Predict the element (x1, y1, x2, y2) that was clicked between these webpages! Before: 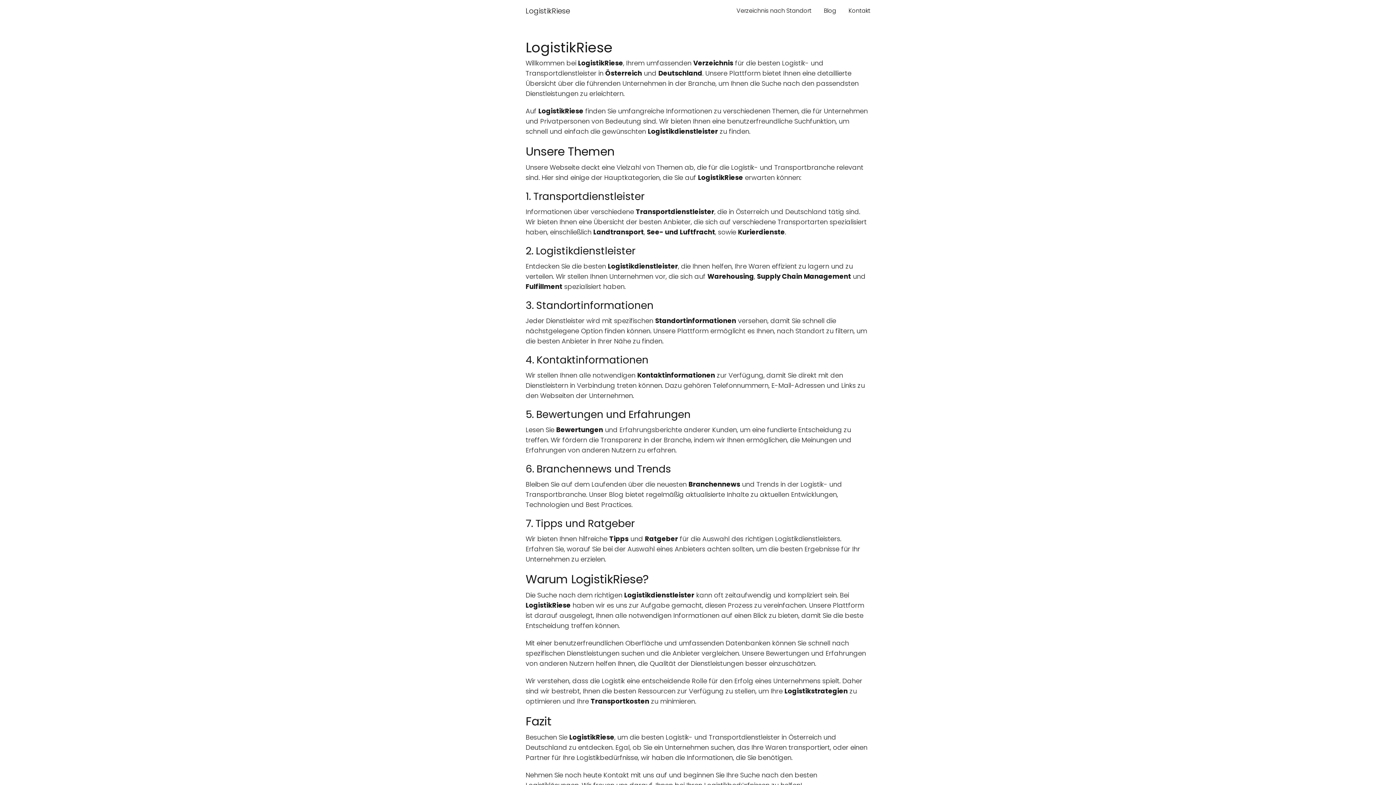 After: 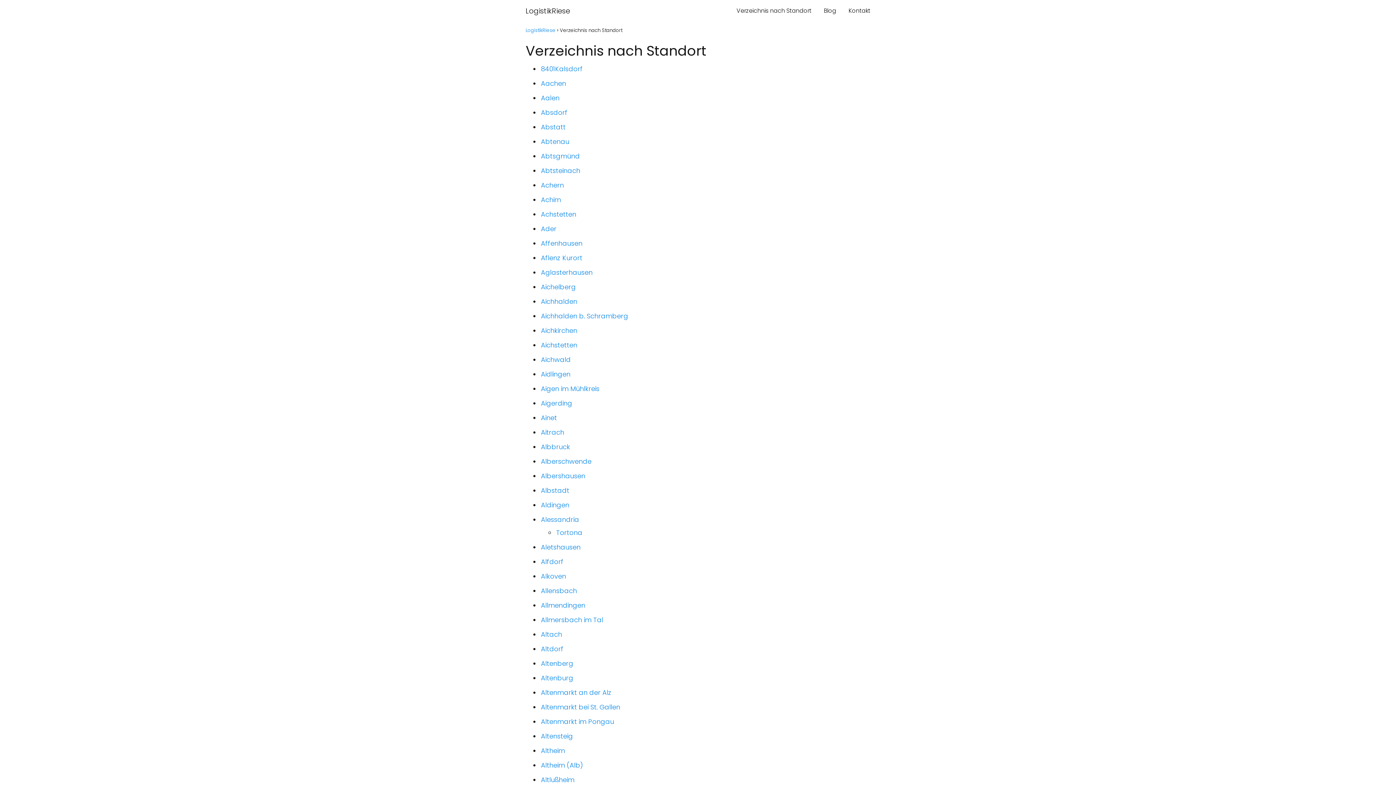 Action: bbox: (736, 6, 811, 14) label: Verzeichnis nach Standort